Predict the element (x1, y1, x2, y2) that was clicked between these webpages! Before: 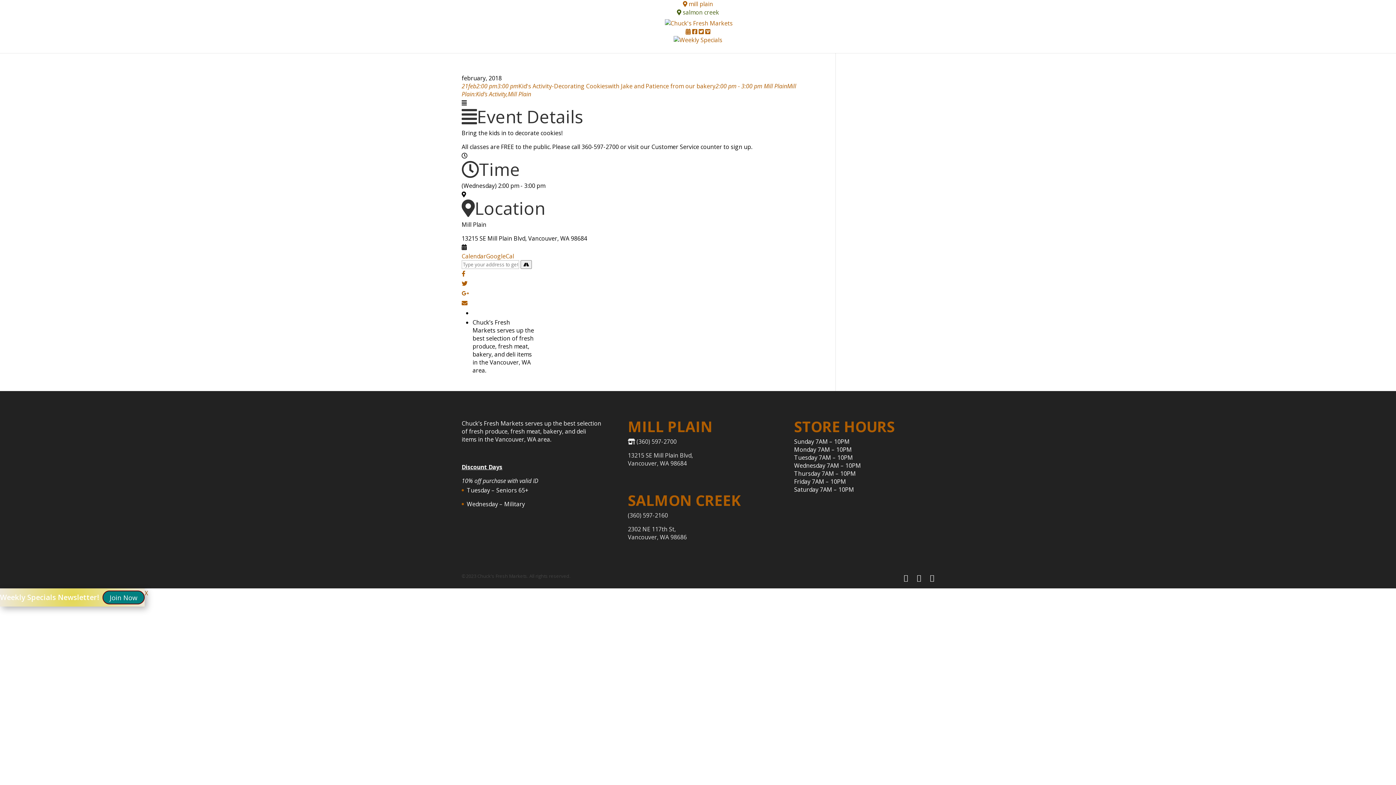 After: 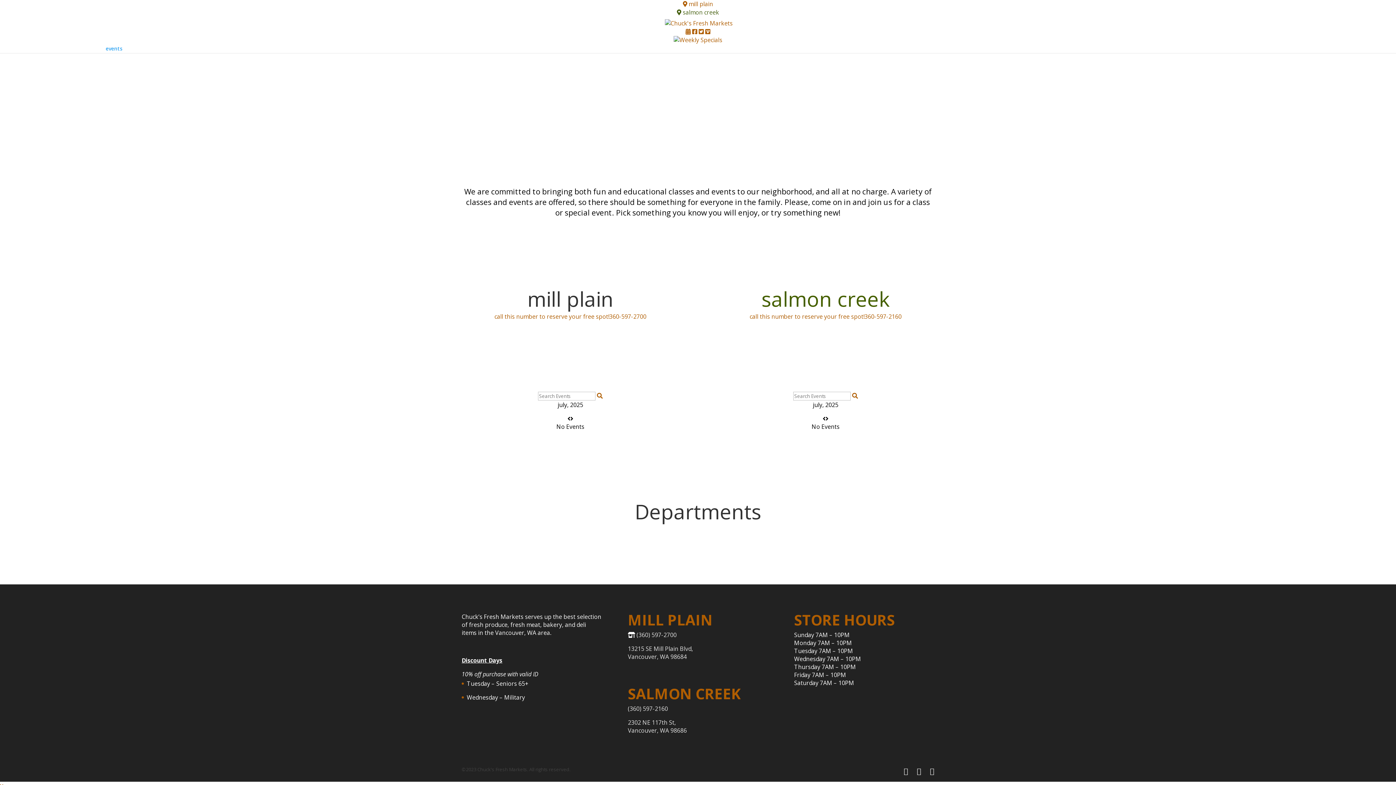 Action: bbox: (685, 27, 690, 35)